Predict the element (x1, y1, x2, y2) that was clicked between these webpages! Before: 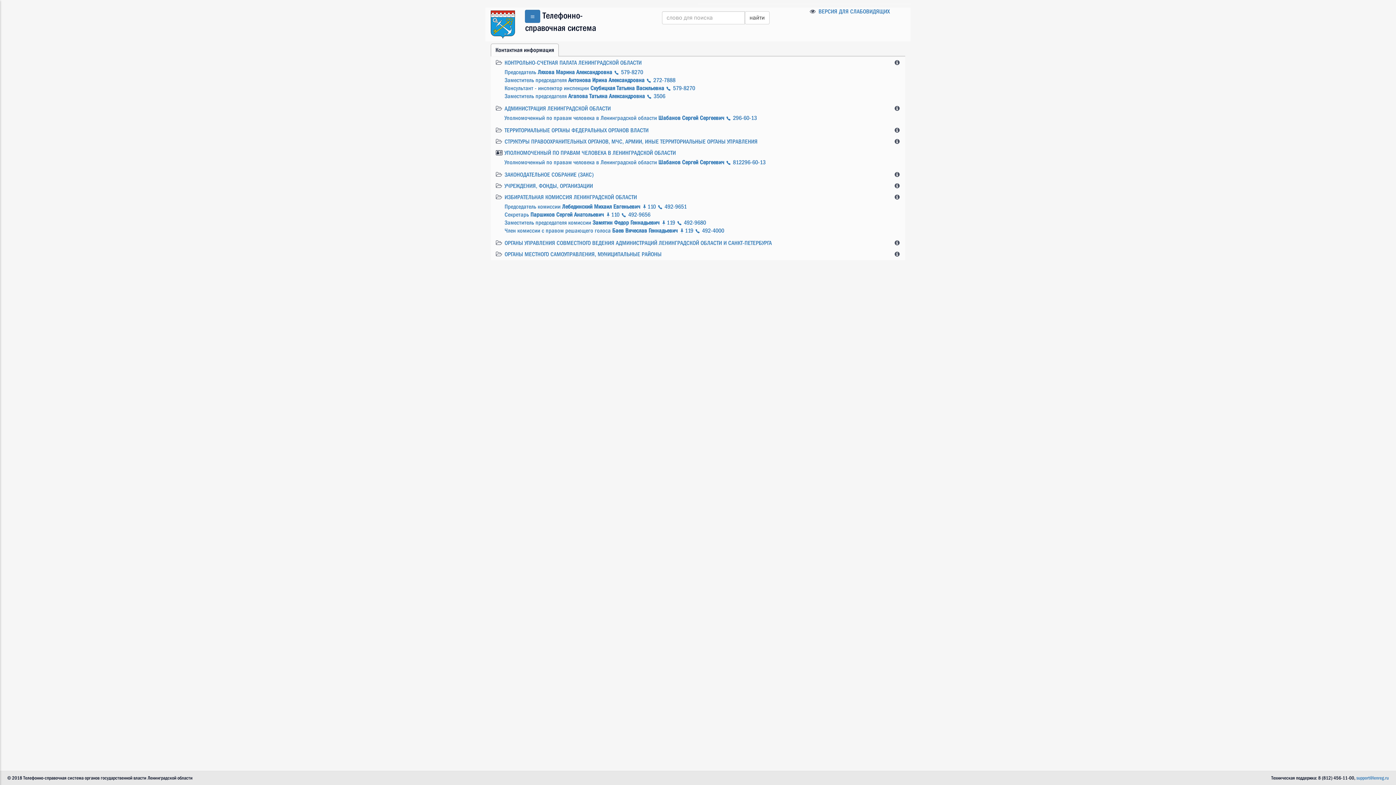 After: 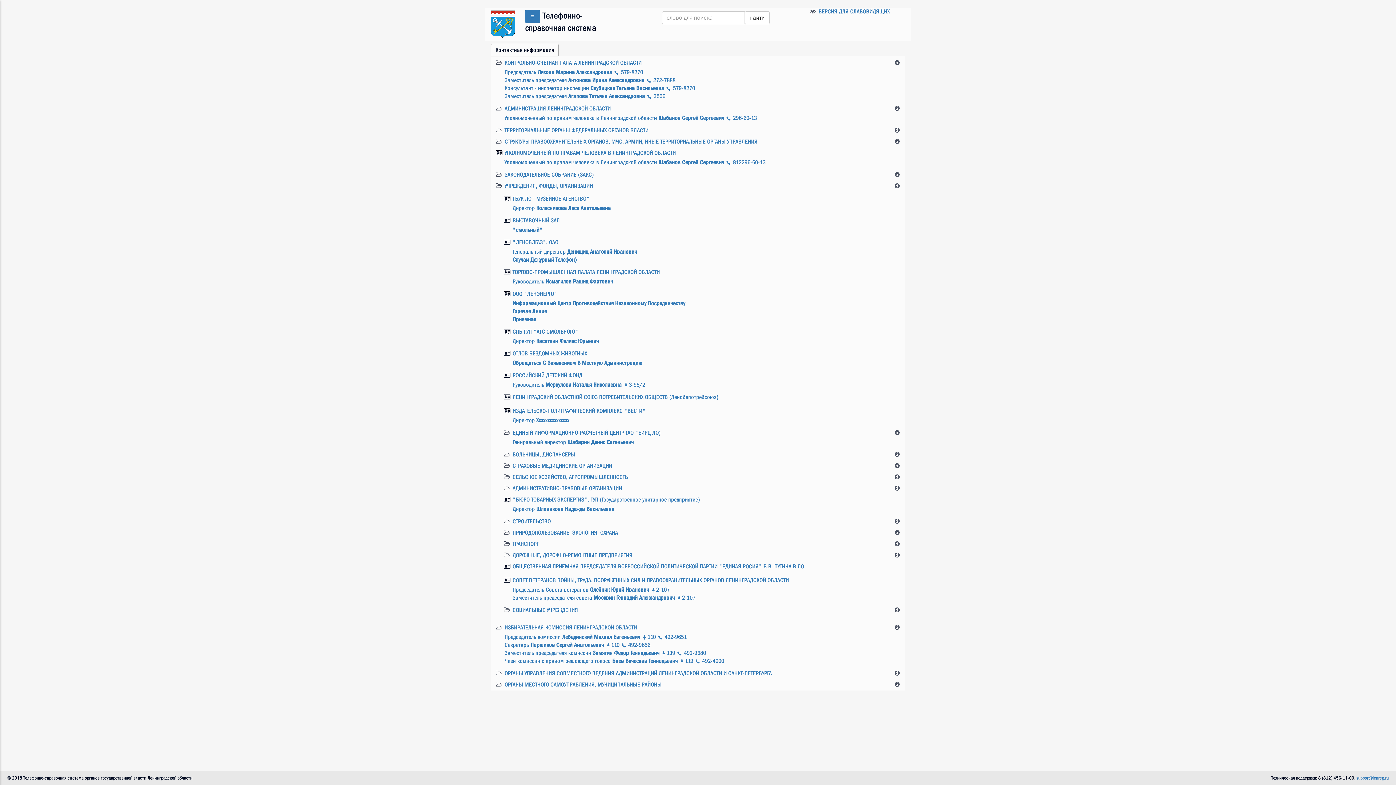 Action: bbox: (496, 182, 504, 189)